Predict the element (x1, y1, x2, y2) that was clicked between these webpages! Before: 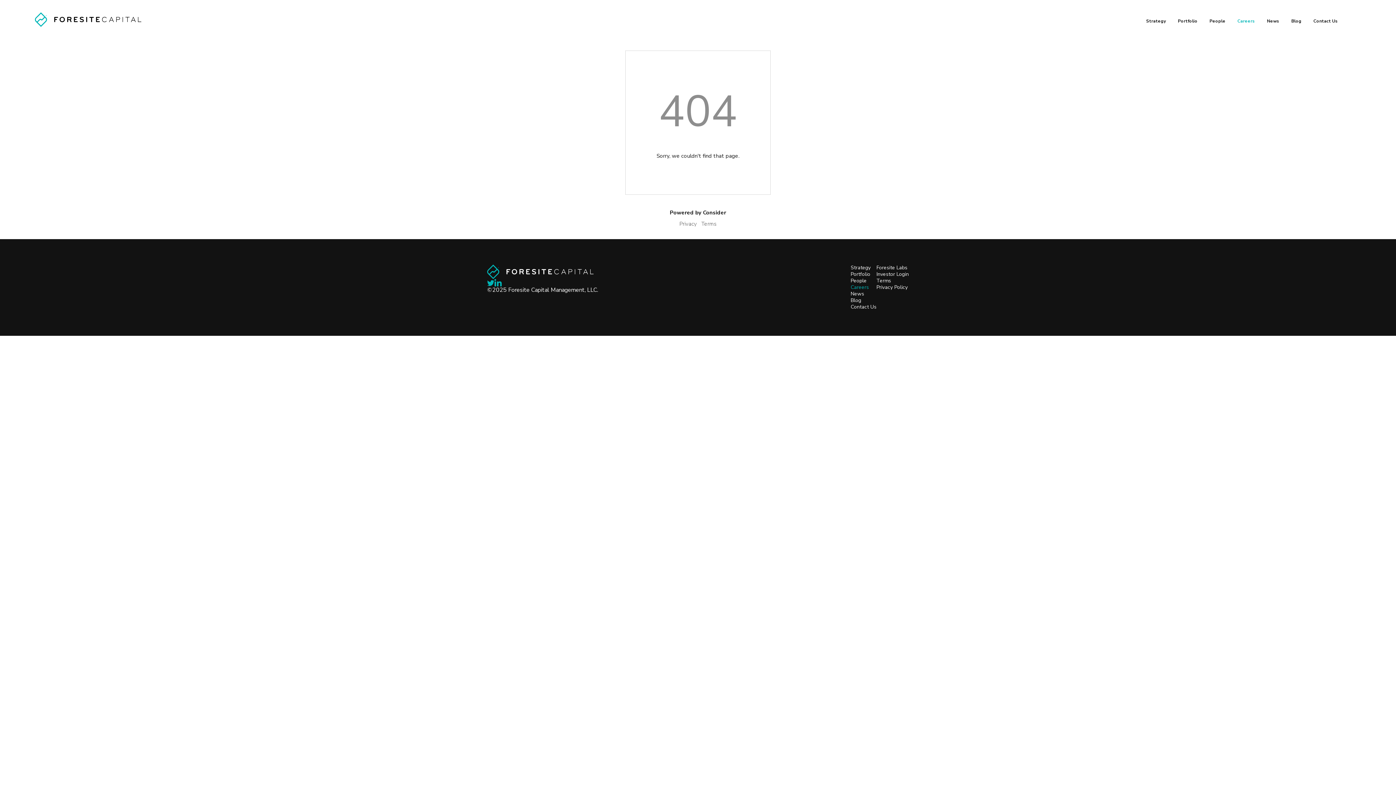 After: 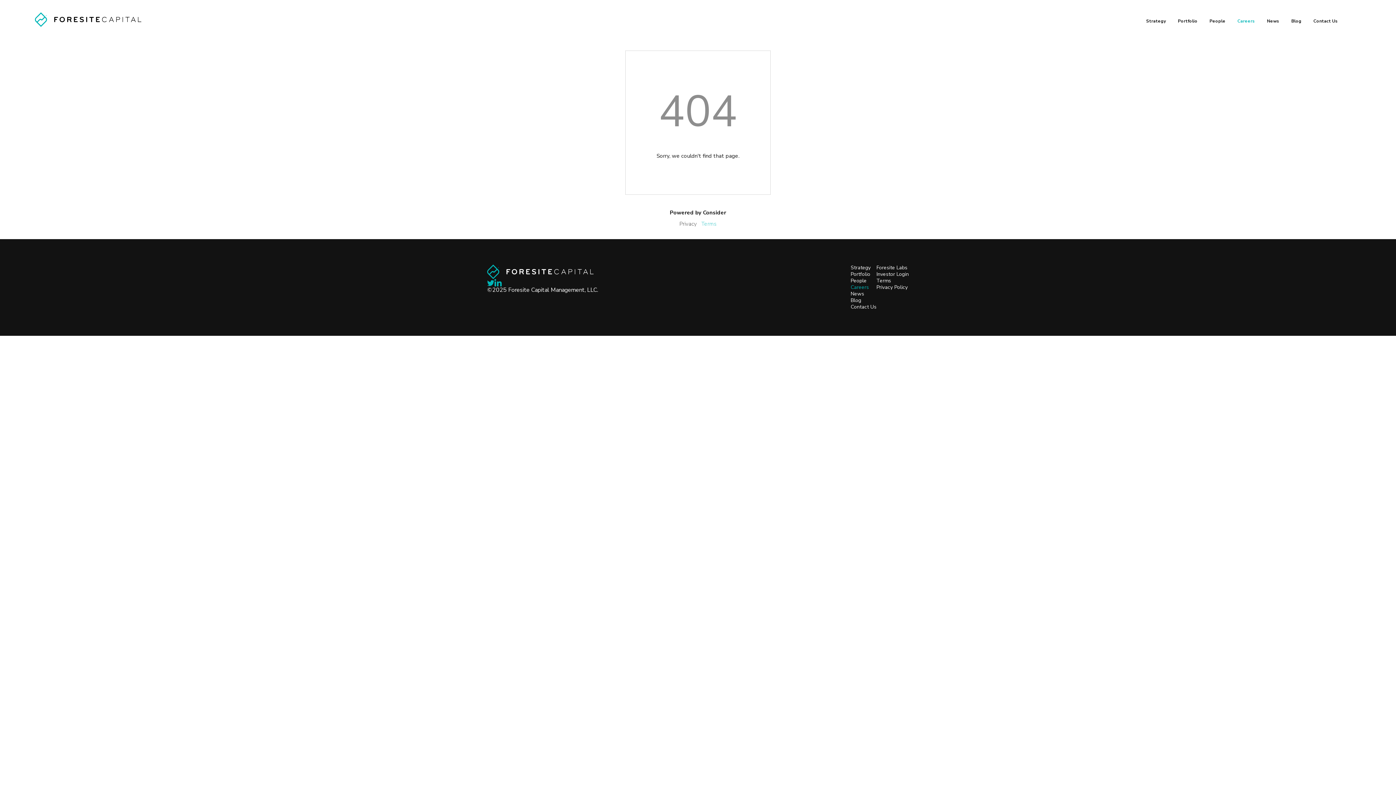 Action: bbox: (701, 220, 716, 227) label: Terms